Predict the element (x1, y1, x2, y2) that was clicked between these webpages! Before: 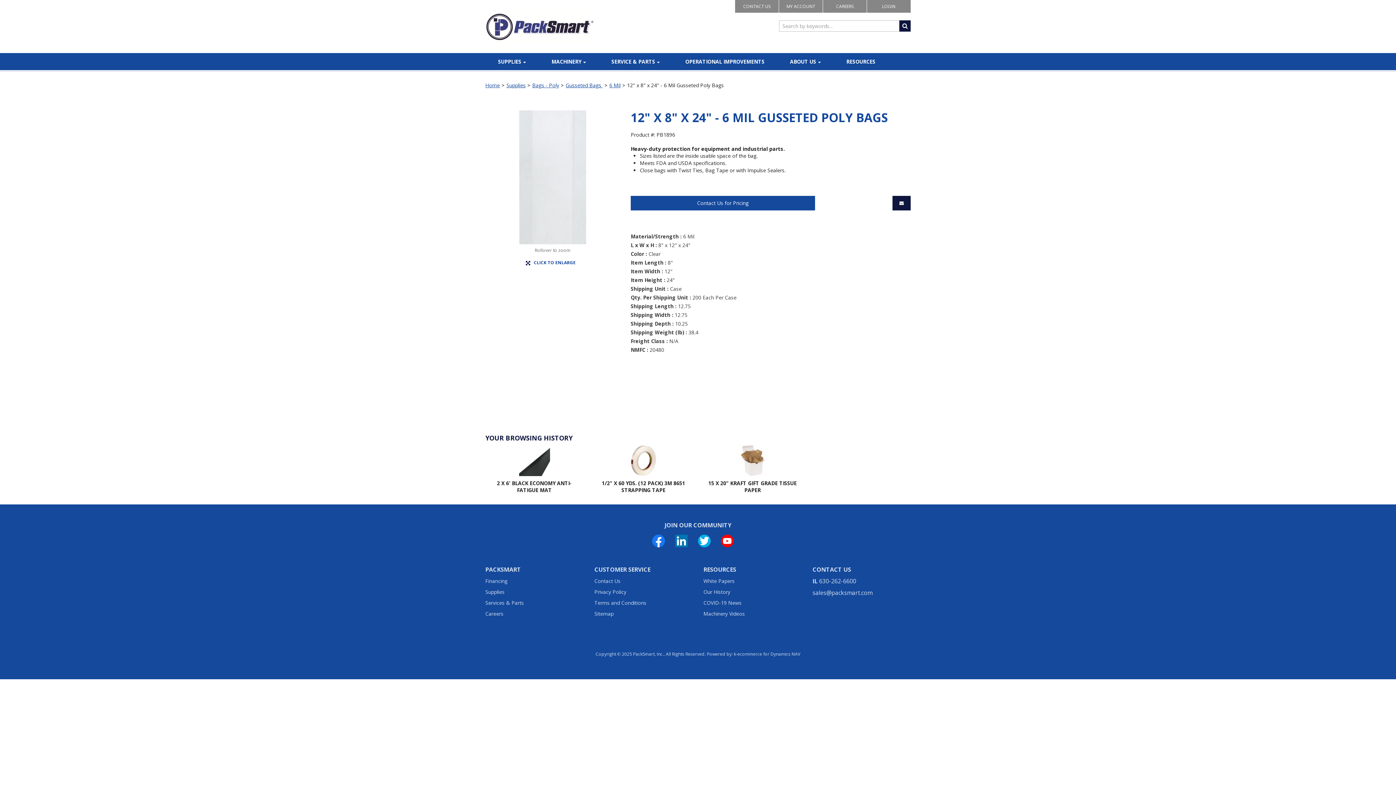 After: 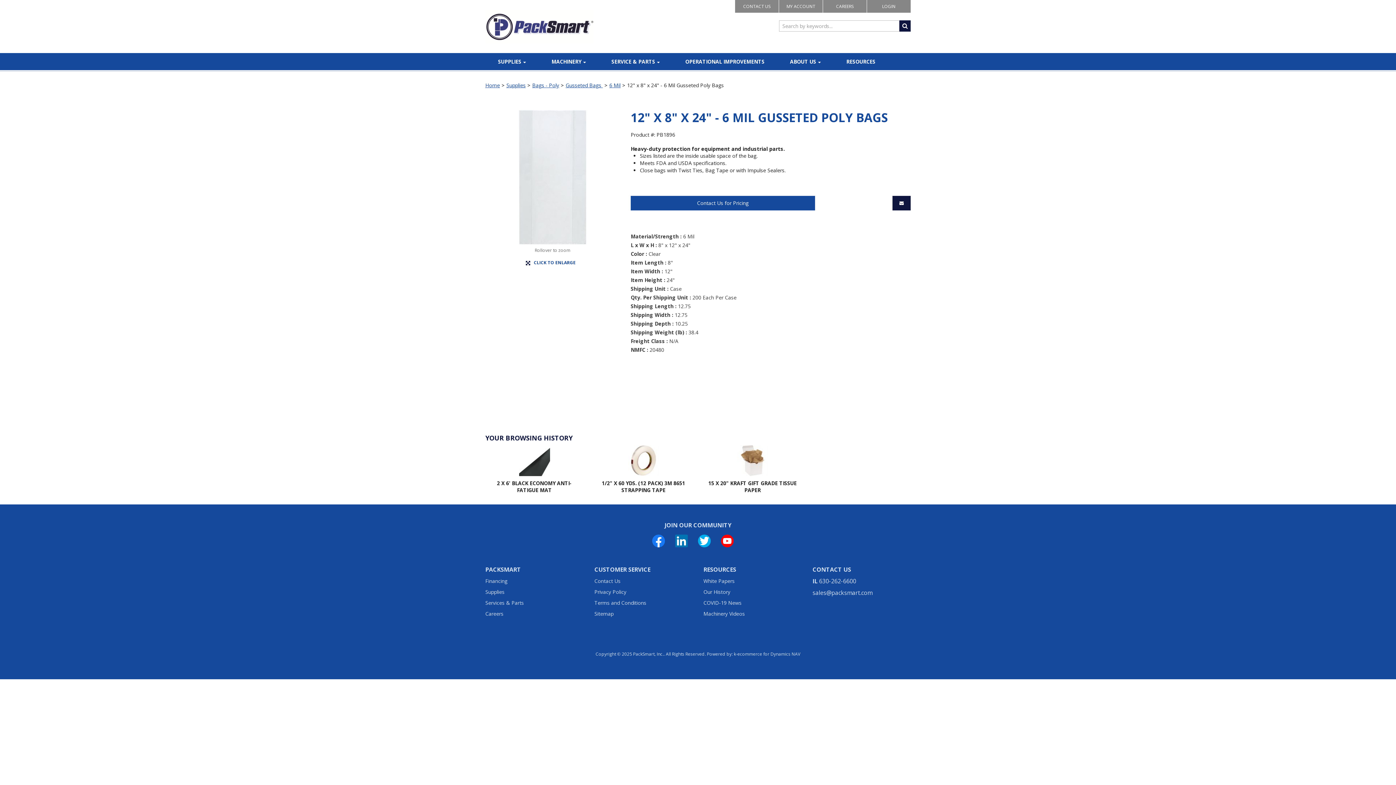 Action: bbox: (737, 651, 800, 657) label: ecommerce for Dynamics NAV